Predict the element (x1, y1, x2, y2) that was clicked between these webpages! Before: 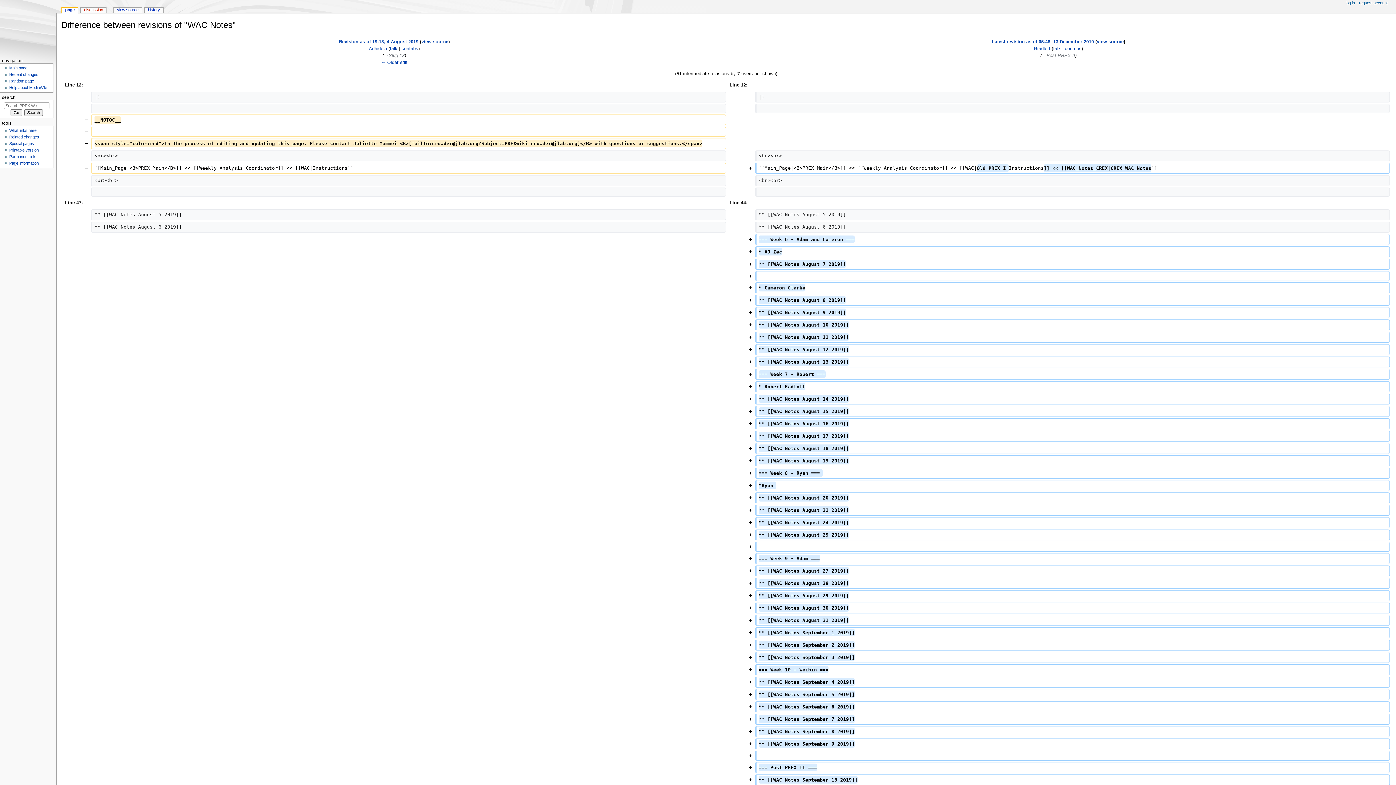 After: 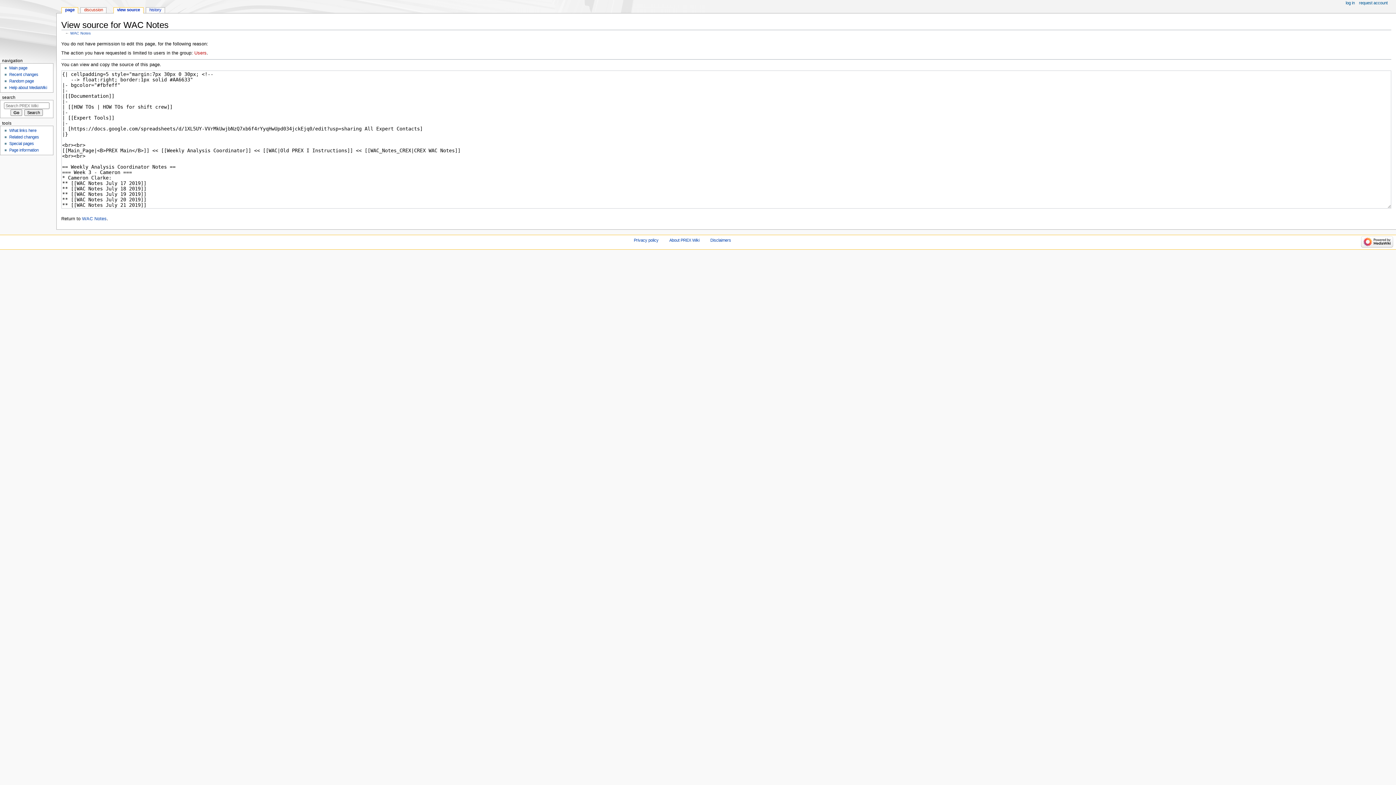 Action: bbox: (113, 7, 141, 13) label: view source